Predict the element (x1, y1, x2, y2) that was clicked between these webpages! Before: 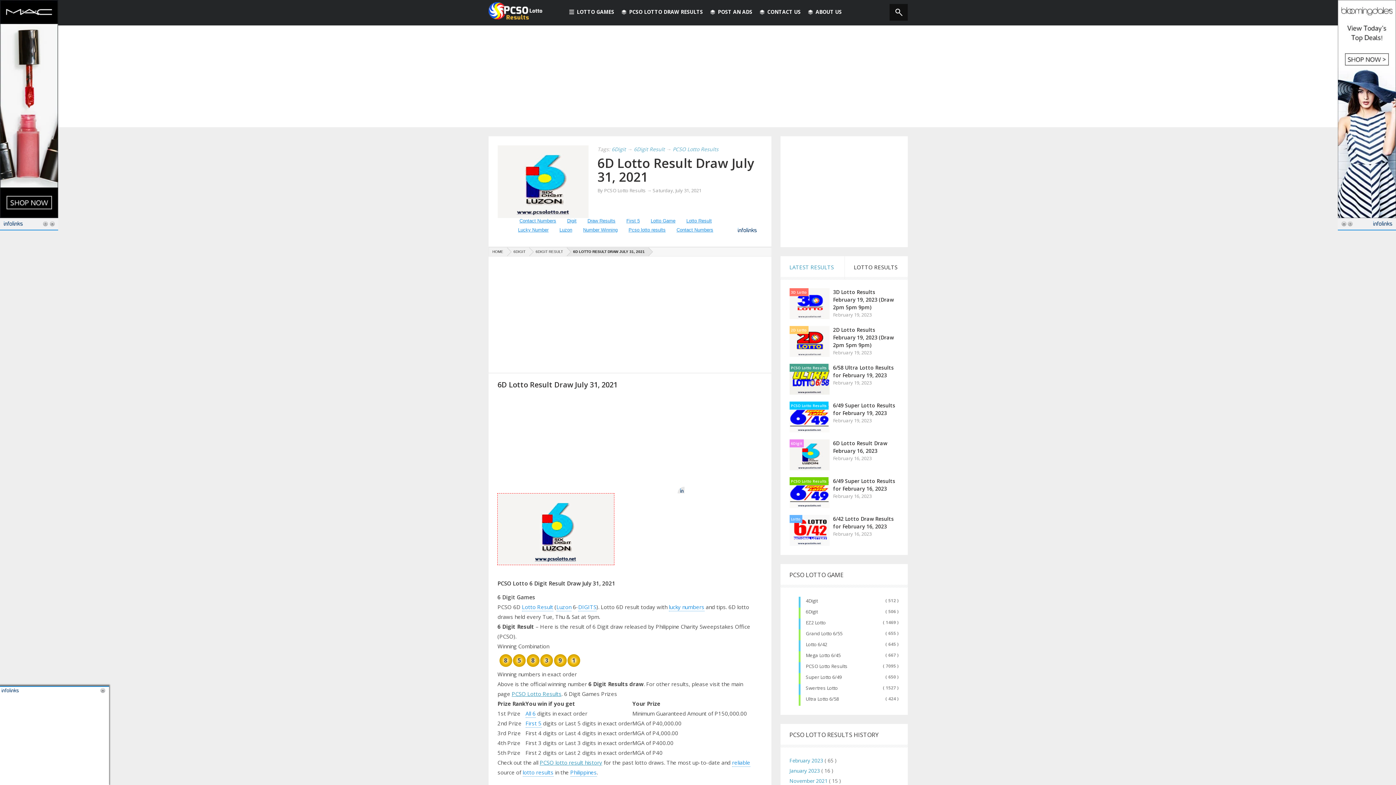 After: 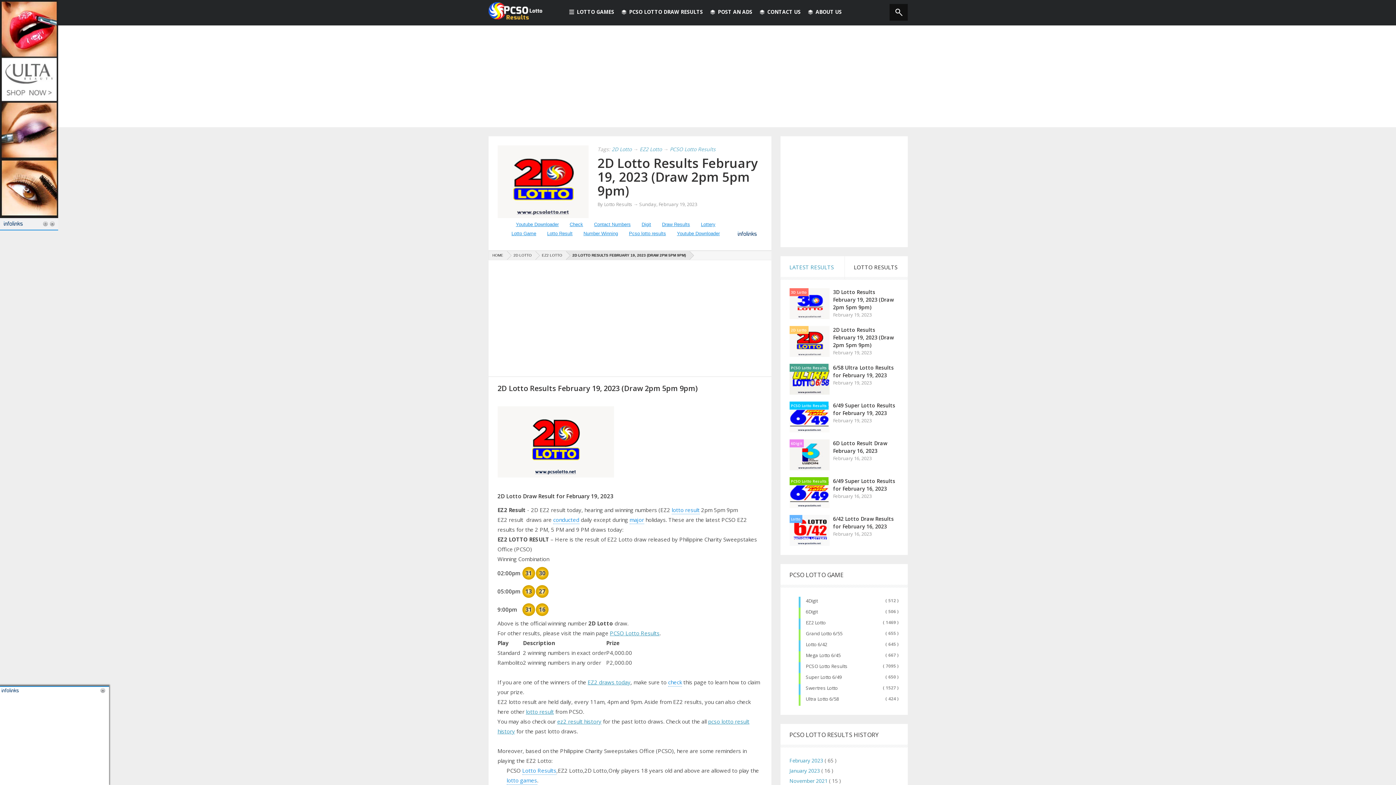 Action: label: 2D Lotto Results February 19, 2023 (Draw 2pm 5pm 9pm) bbox: (833, 326, 894, 348)